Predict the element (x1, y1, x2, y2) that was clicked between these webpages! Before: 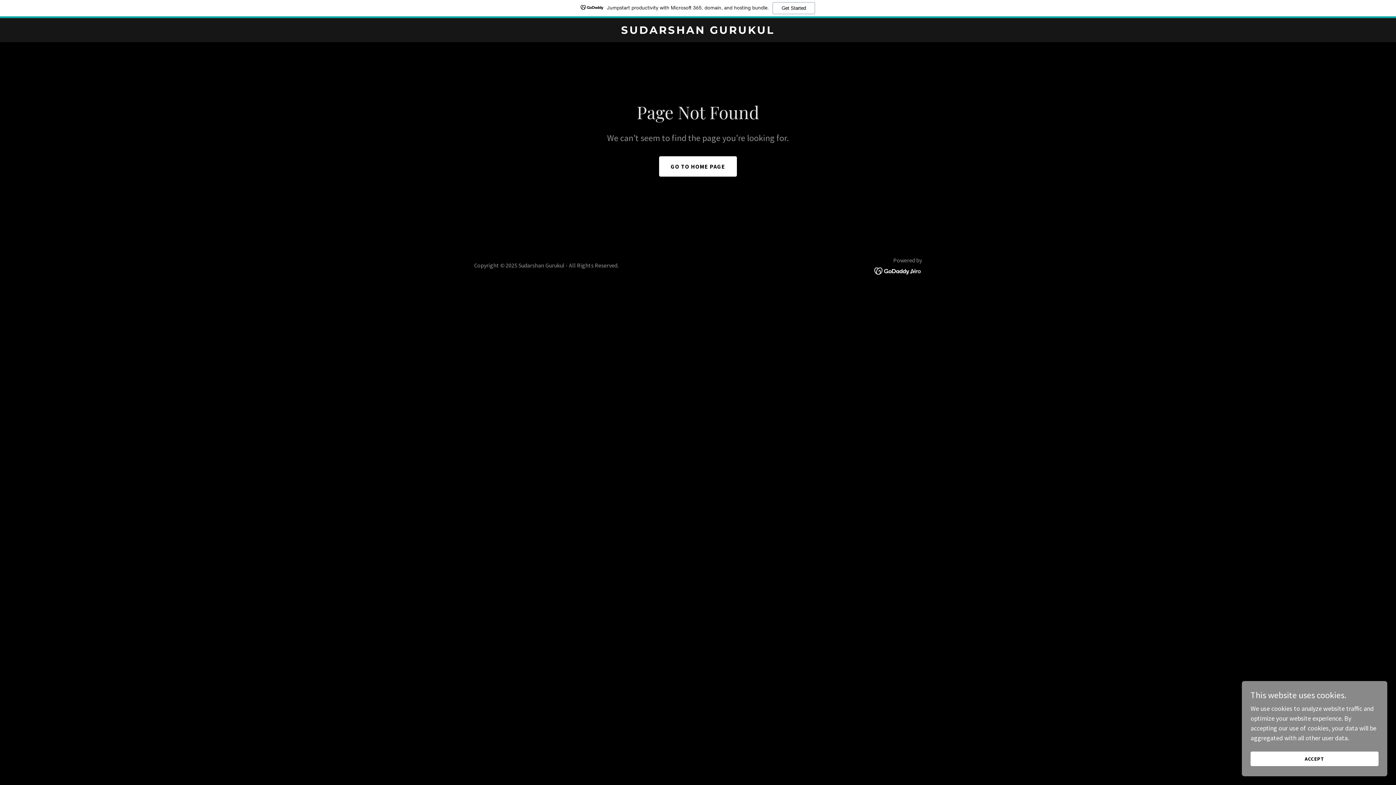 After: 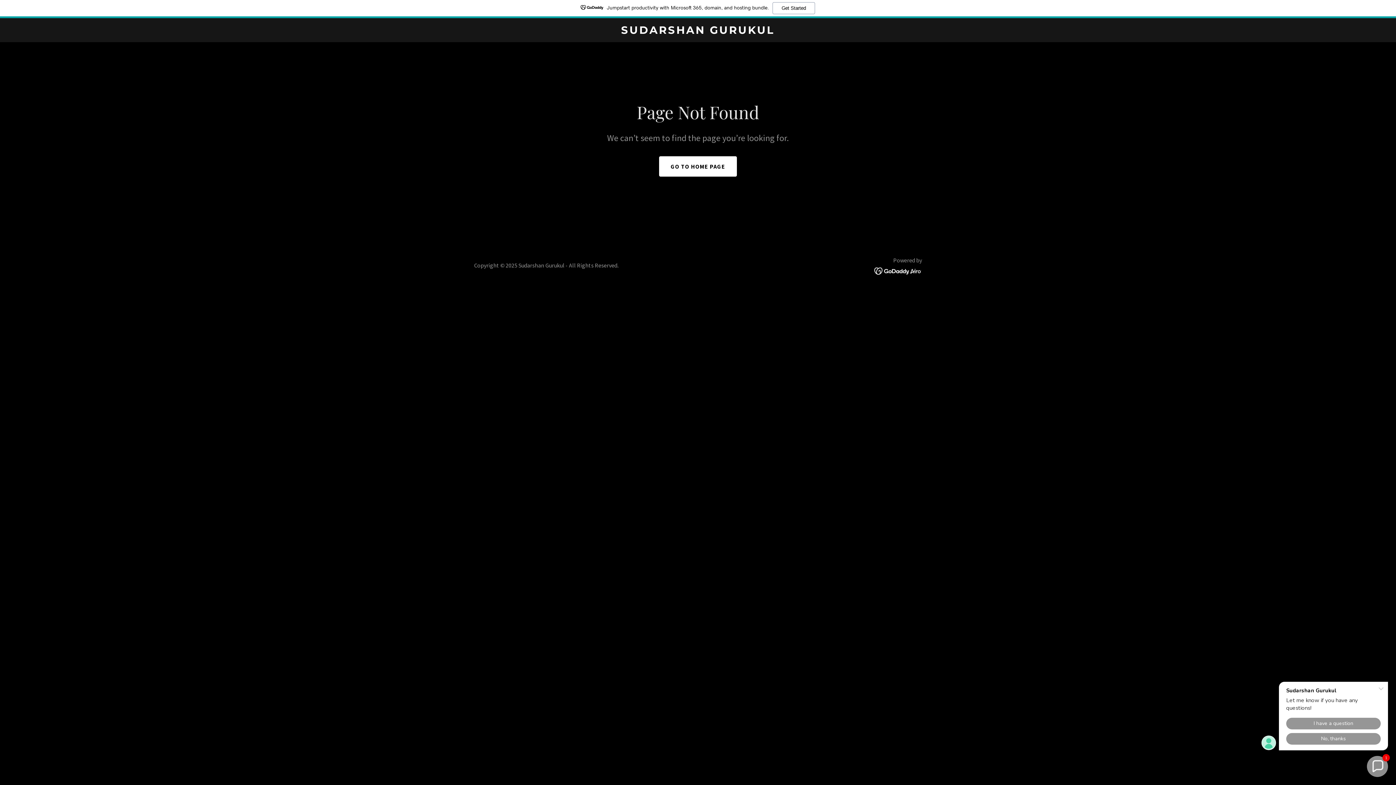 Action: label: ACCEPT bbox: (1250, 752, 1378, 766)